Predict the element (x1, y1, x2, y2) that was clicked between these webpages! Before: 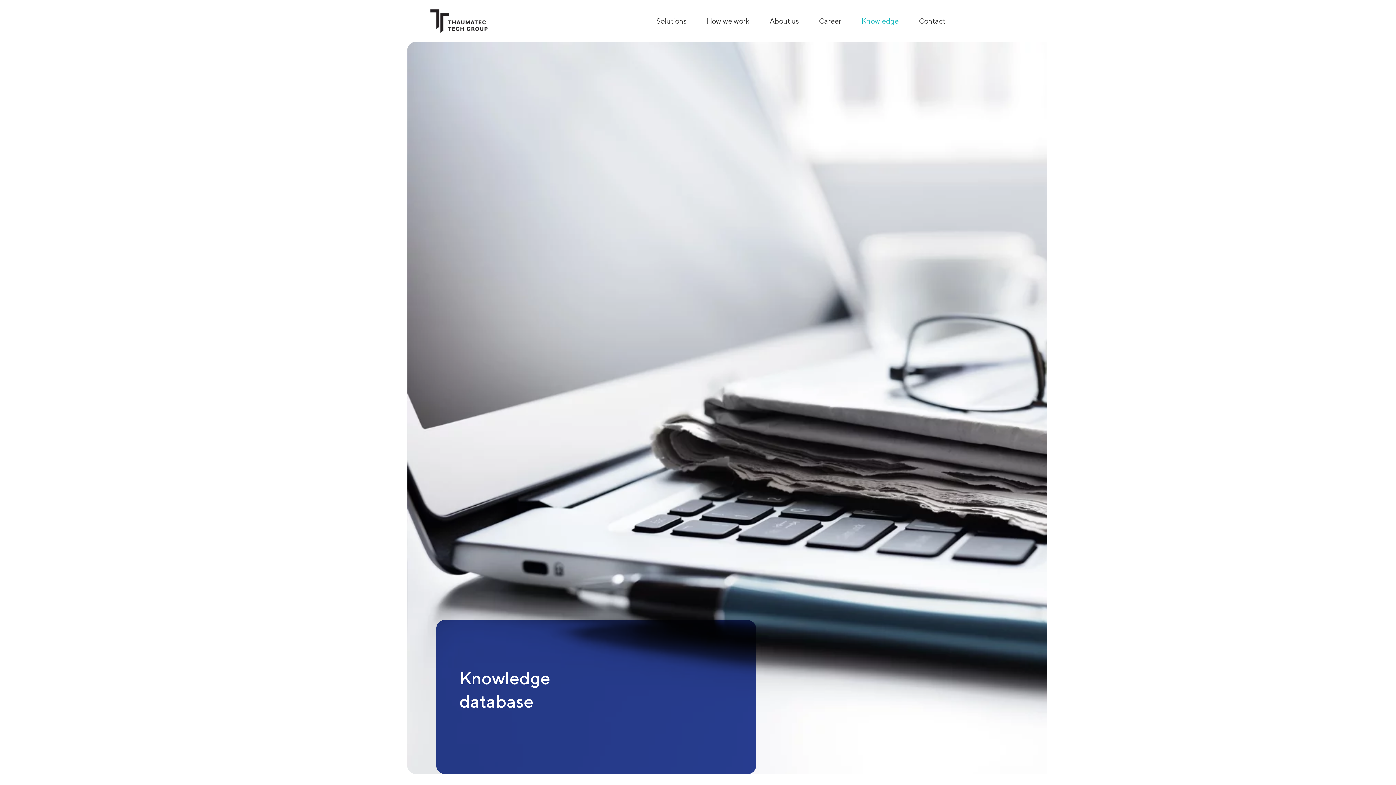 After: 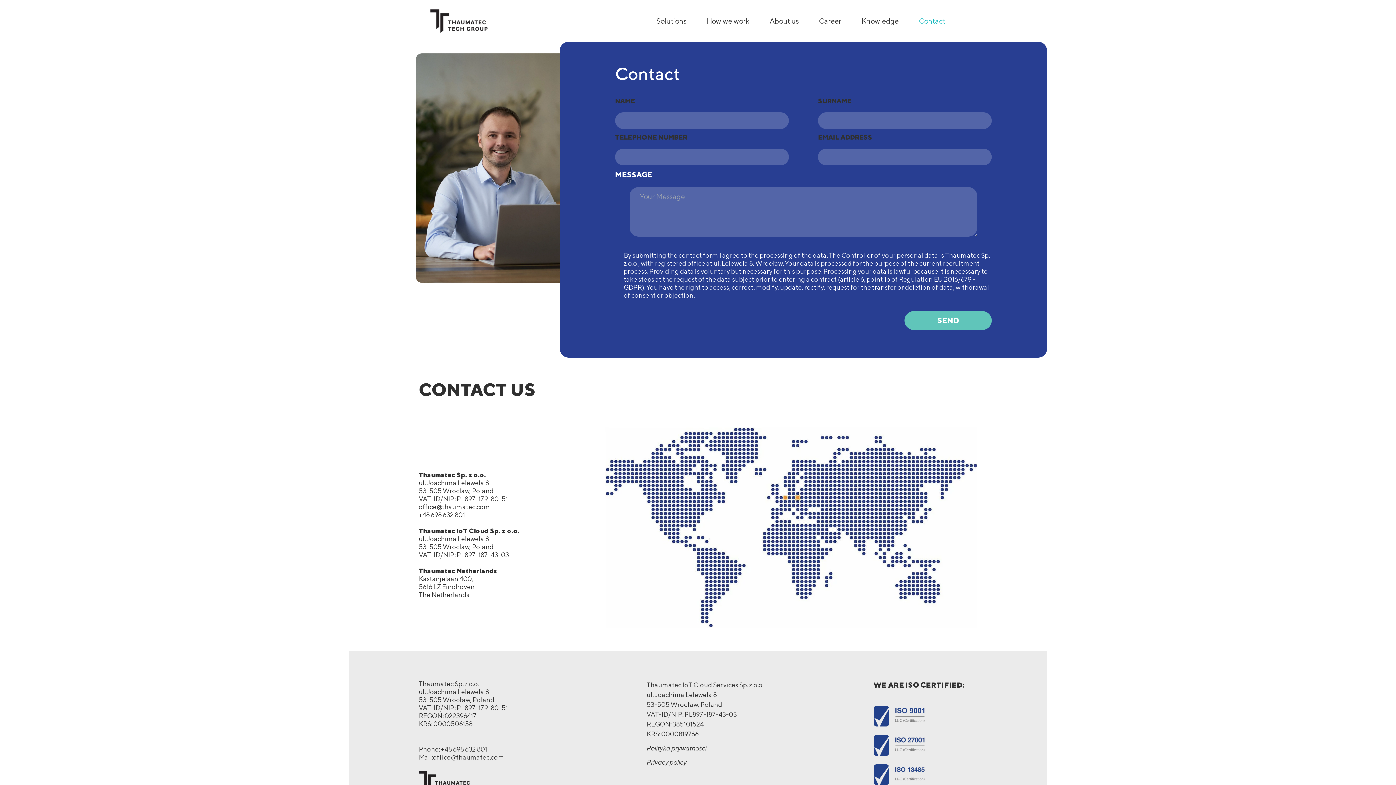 Action: bbox: (919, 16, 945, 24) label: Contact